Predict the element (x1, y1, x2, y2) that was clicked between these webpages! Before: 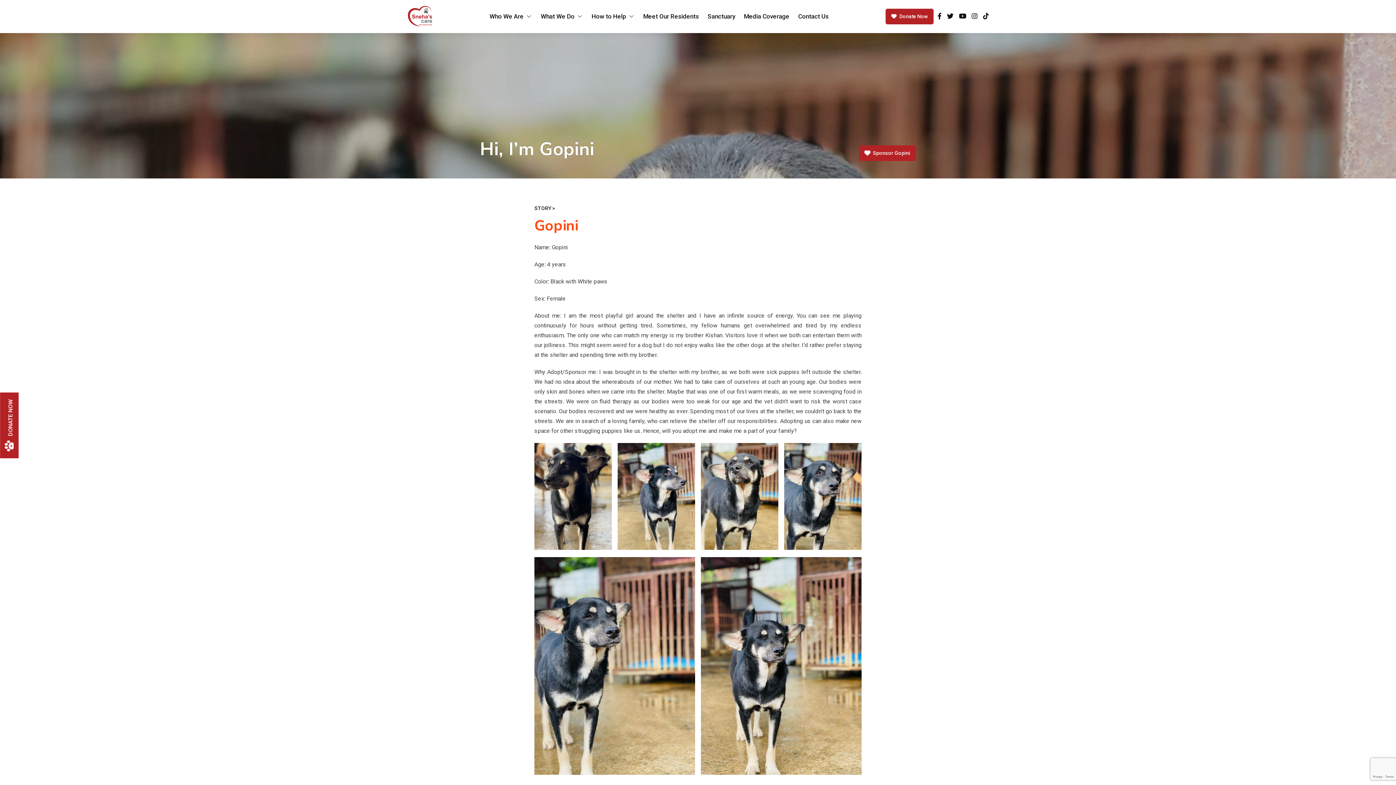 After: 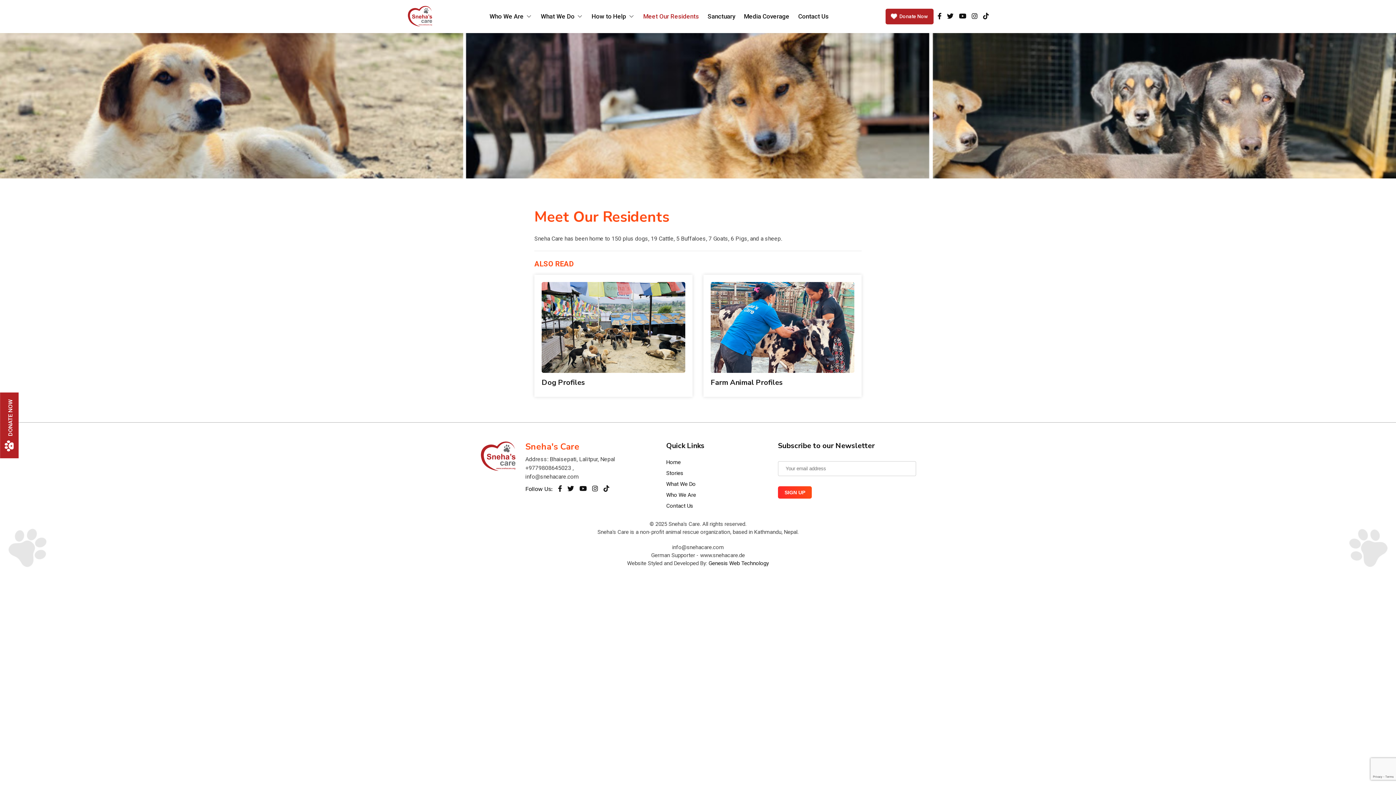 Action: bbox: (643, 0, 699, 32) label: Meet Our Residents